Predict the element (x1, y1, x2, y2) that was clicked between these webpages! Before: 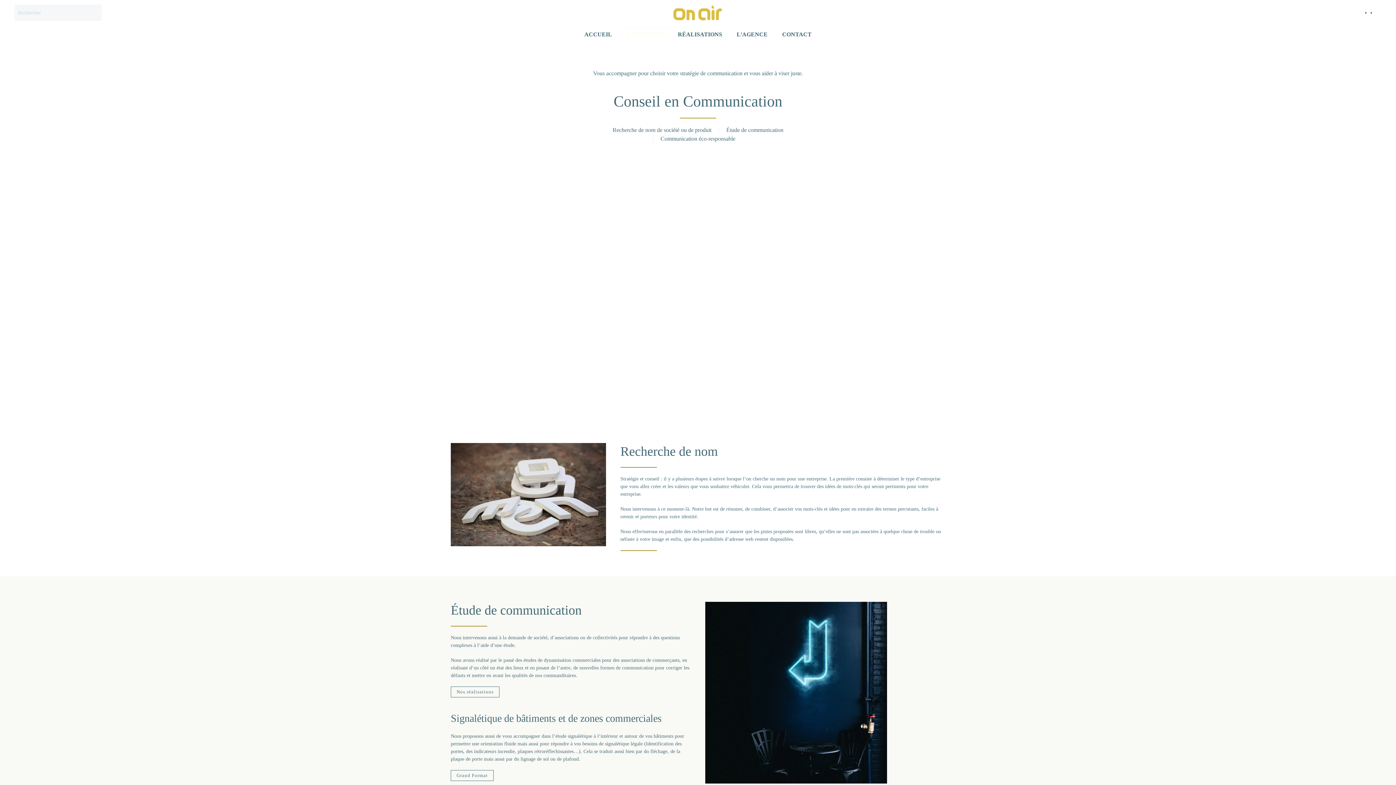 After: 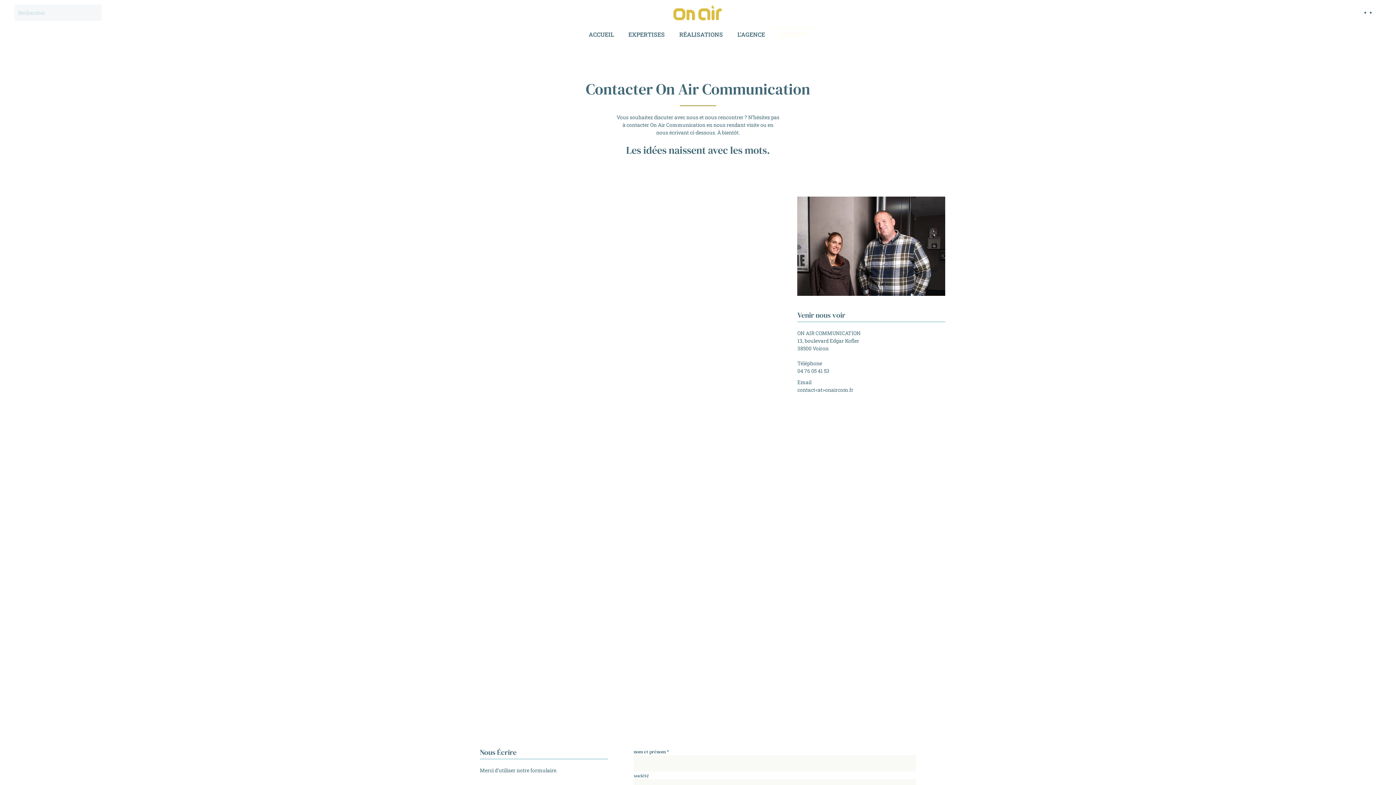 Action: bbox: (775, 27, 819, 41) label: CONTACT